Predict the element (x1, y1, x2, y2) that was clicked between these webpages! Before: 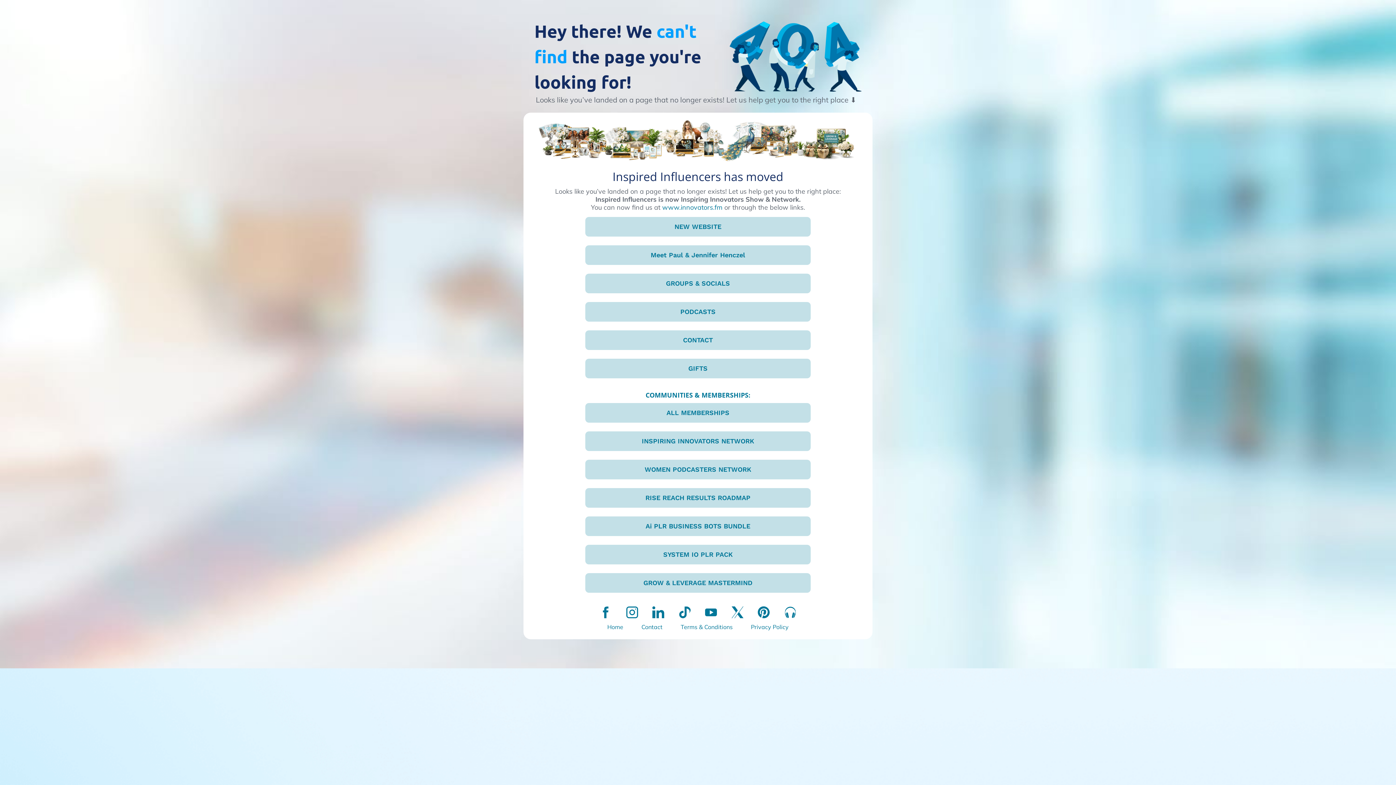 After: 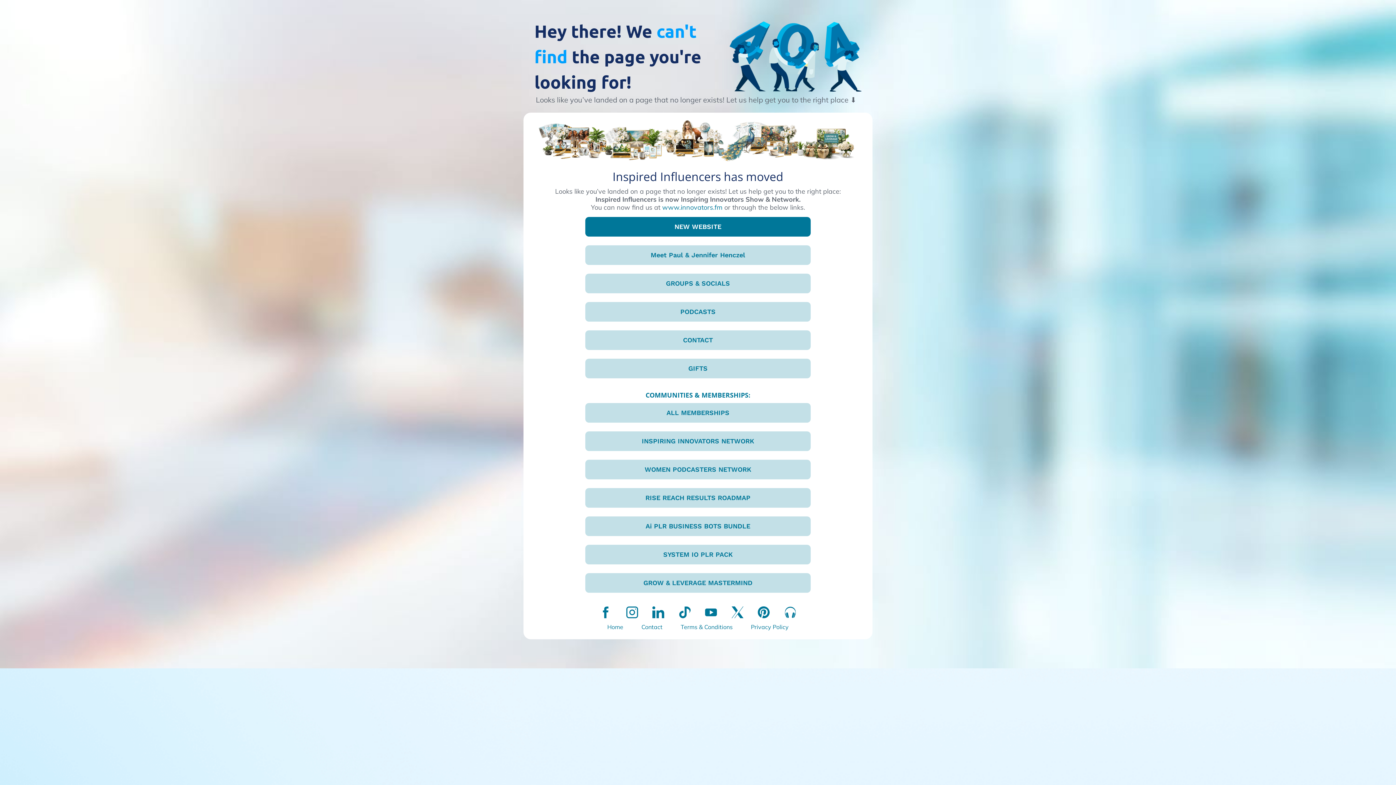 Action: bbox: (585, 216, 810, 236) label: NEW WEBSITE